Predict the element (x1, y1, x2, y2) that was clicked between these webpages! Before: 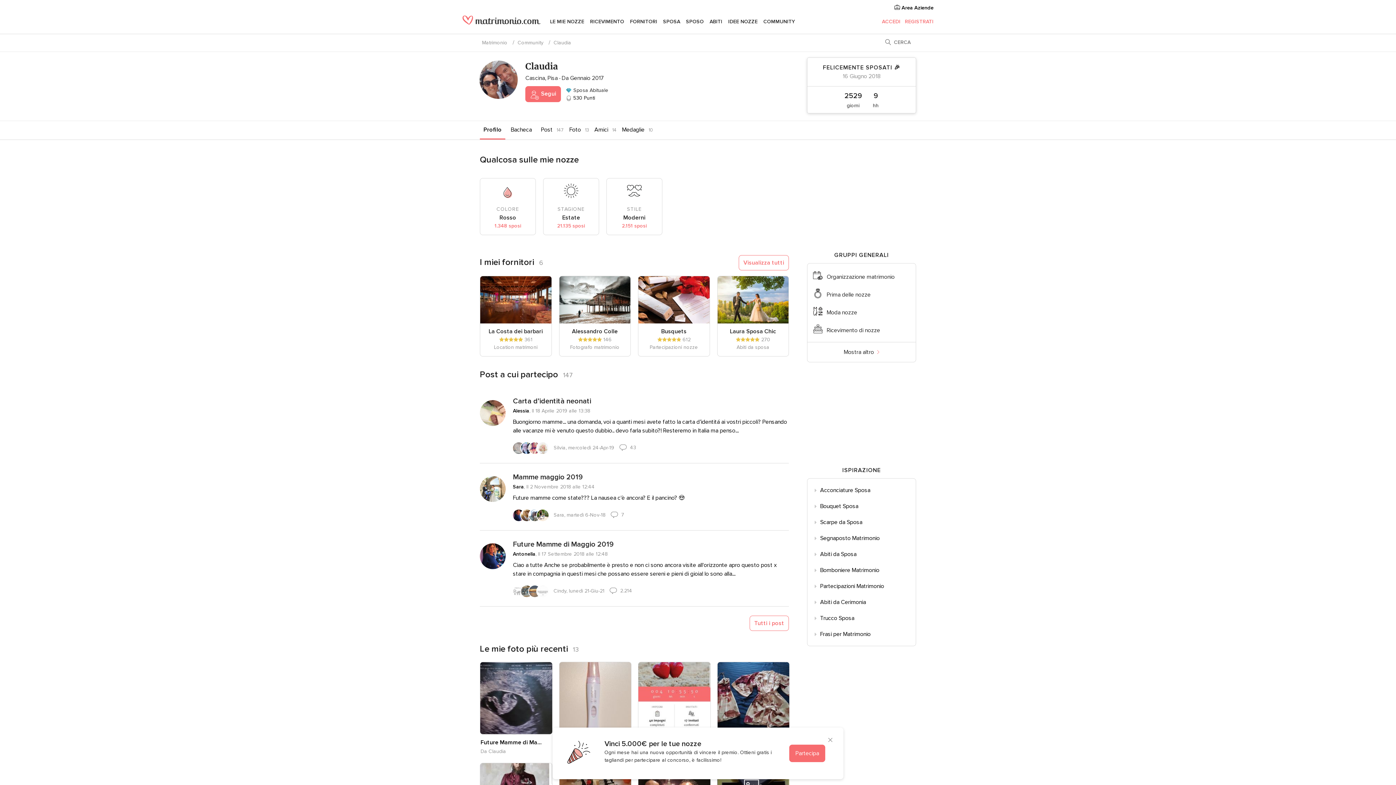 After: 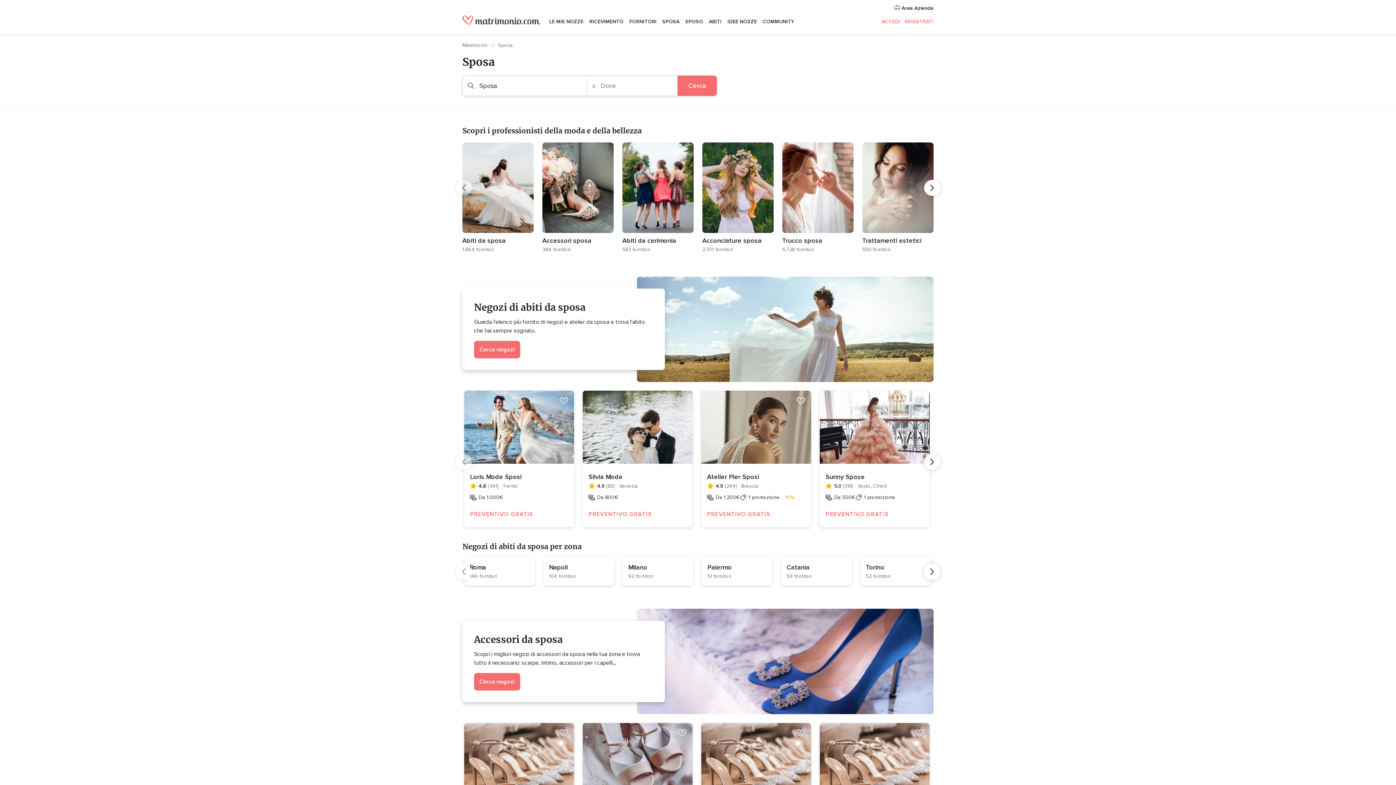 Action: bbox: (663, 12, 680, 30) label: SPOSA